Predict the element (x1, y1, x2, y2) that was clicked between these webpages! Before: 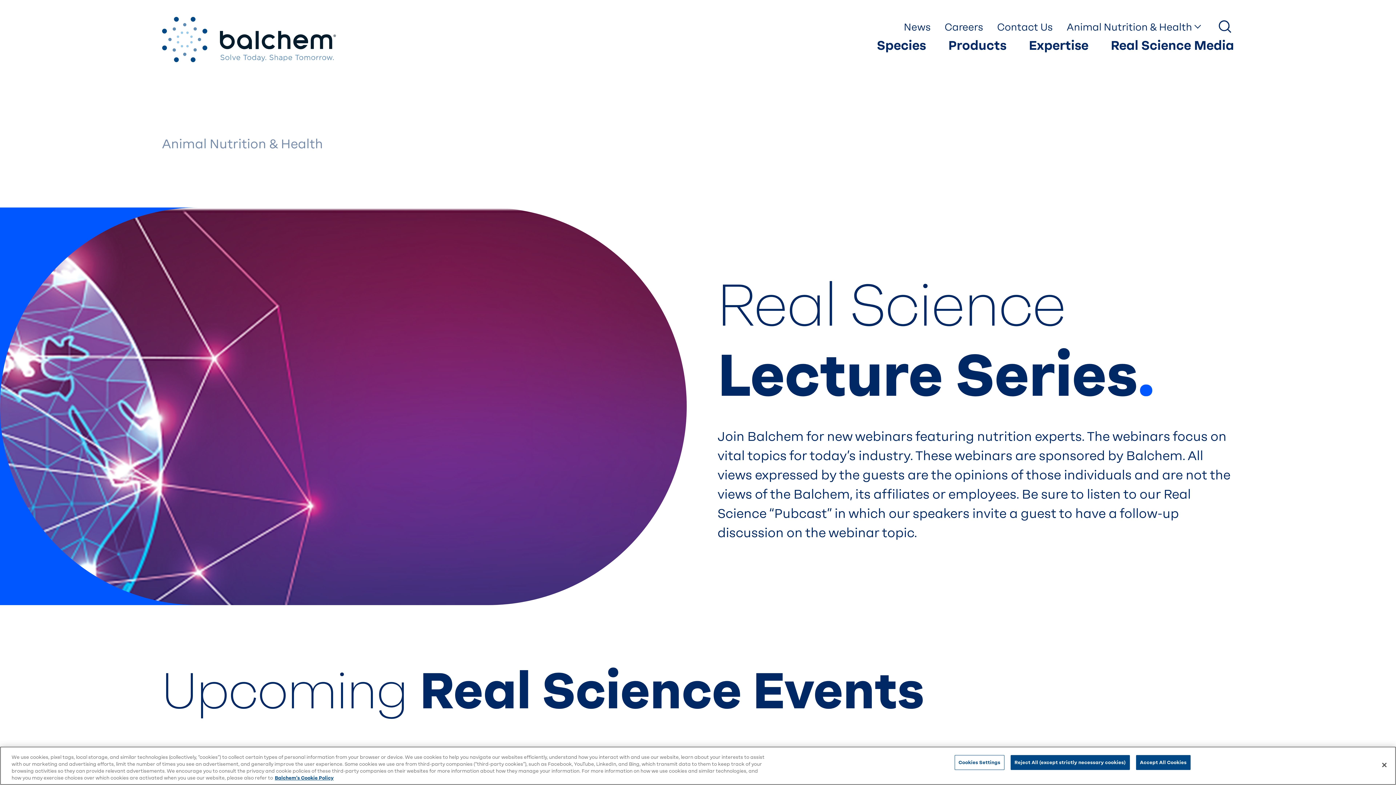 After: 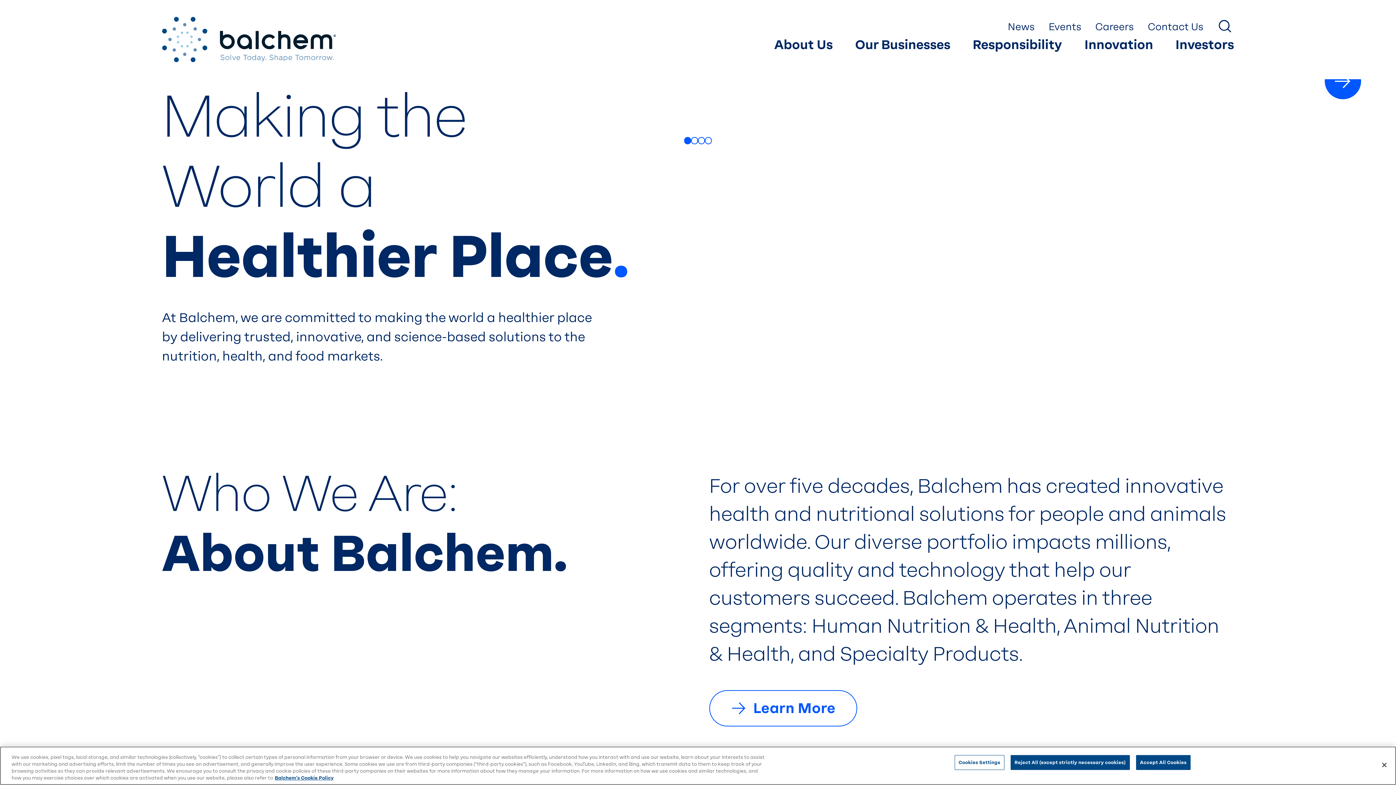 Action: bbox: (161, 16, 336, 62) label: Back Home